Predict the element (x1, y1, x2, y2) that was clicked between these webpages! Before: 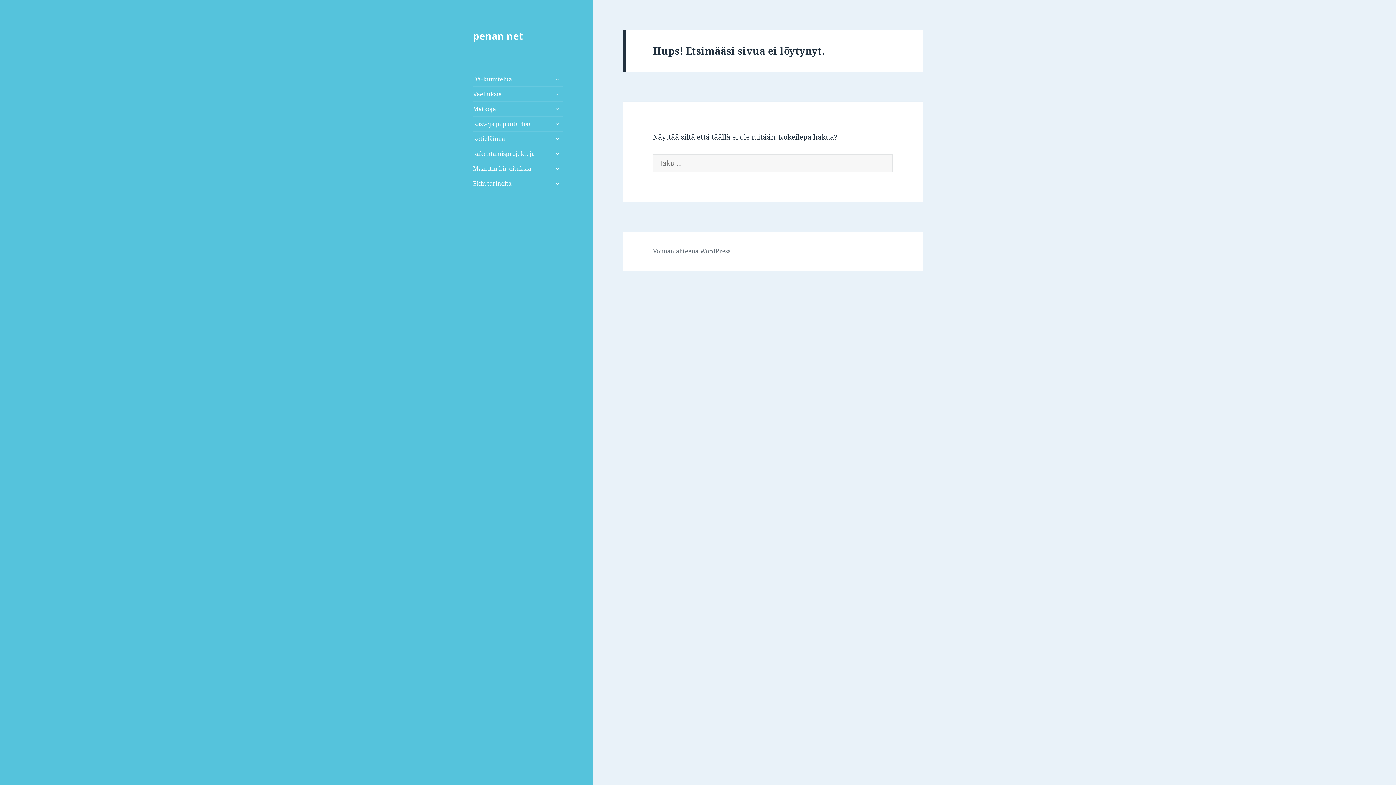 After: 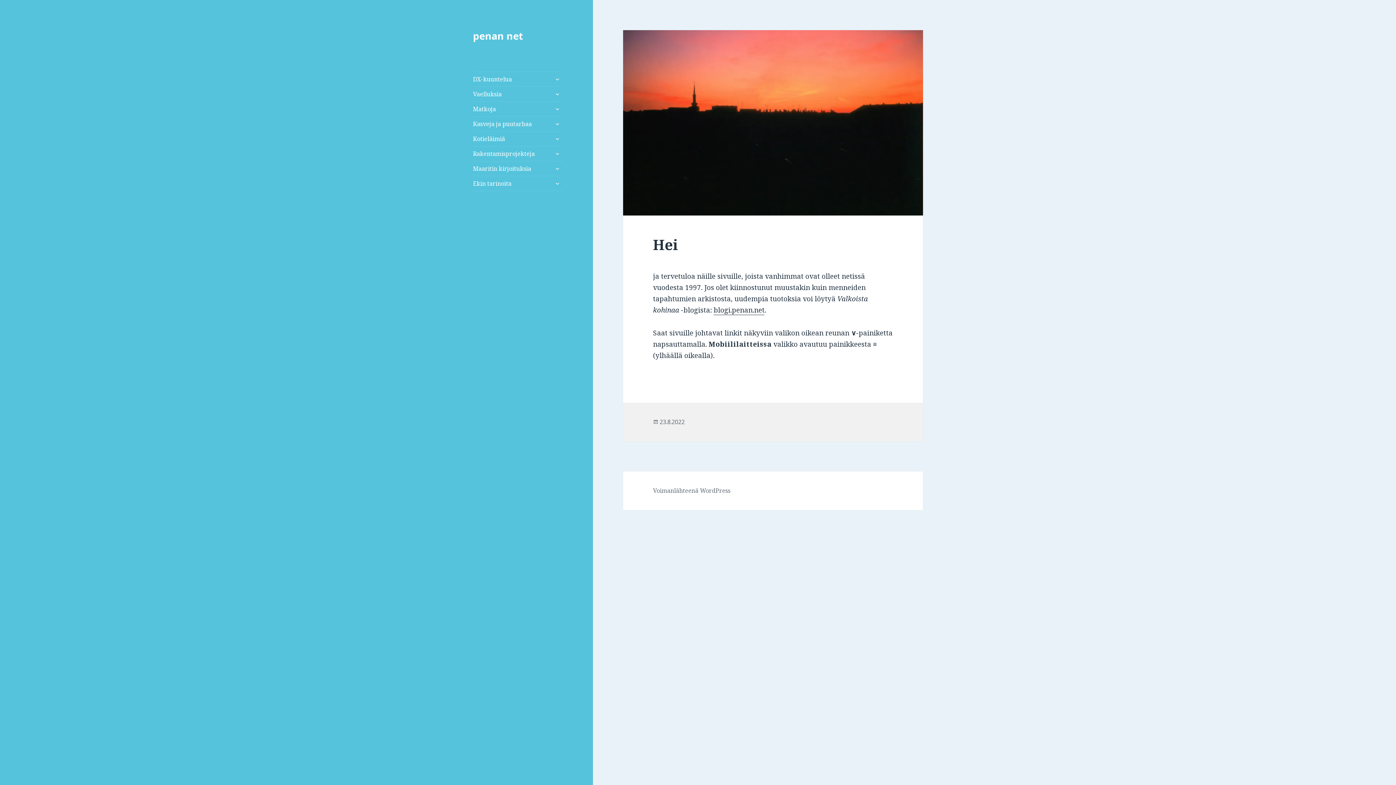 Action: label: penan net bbox: (473, 28, 523, 42)